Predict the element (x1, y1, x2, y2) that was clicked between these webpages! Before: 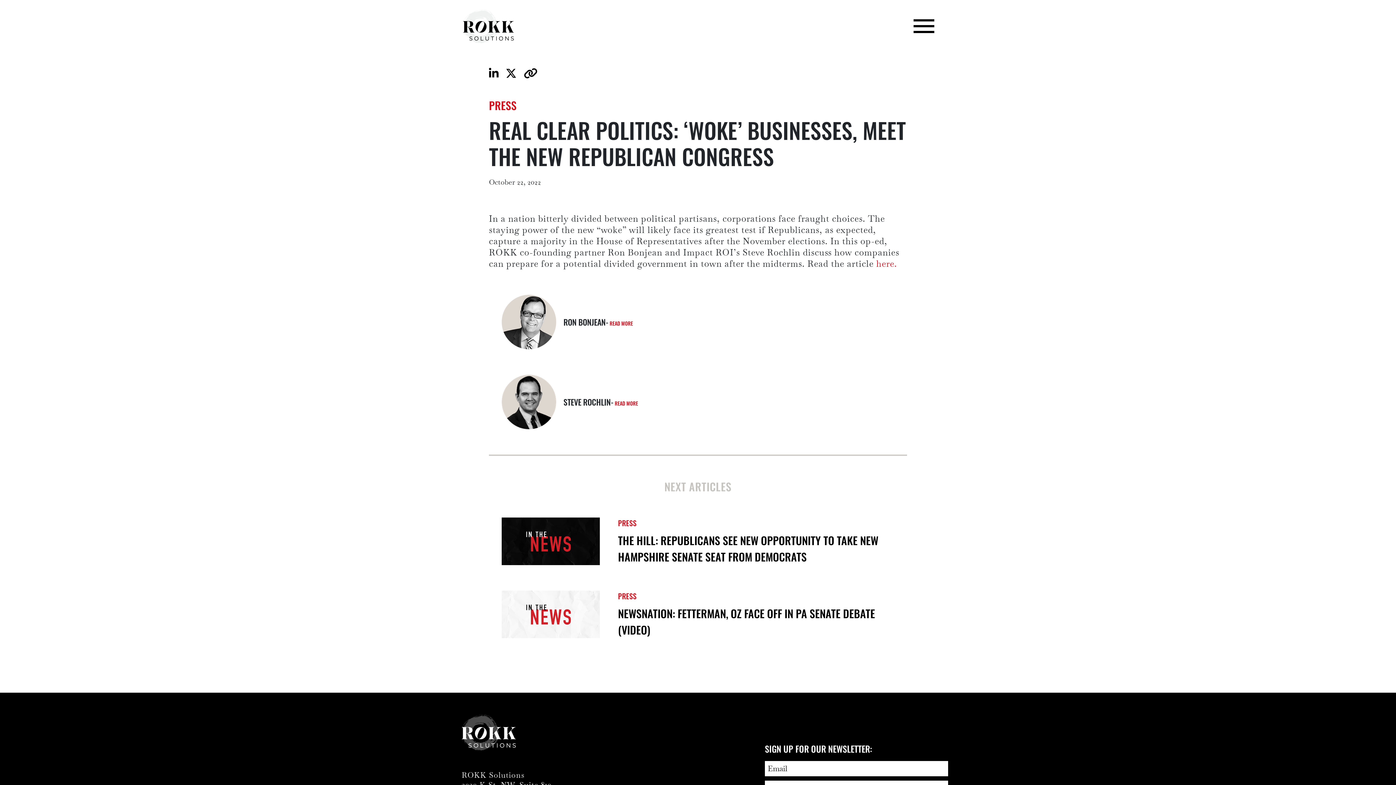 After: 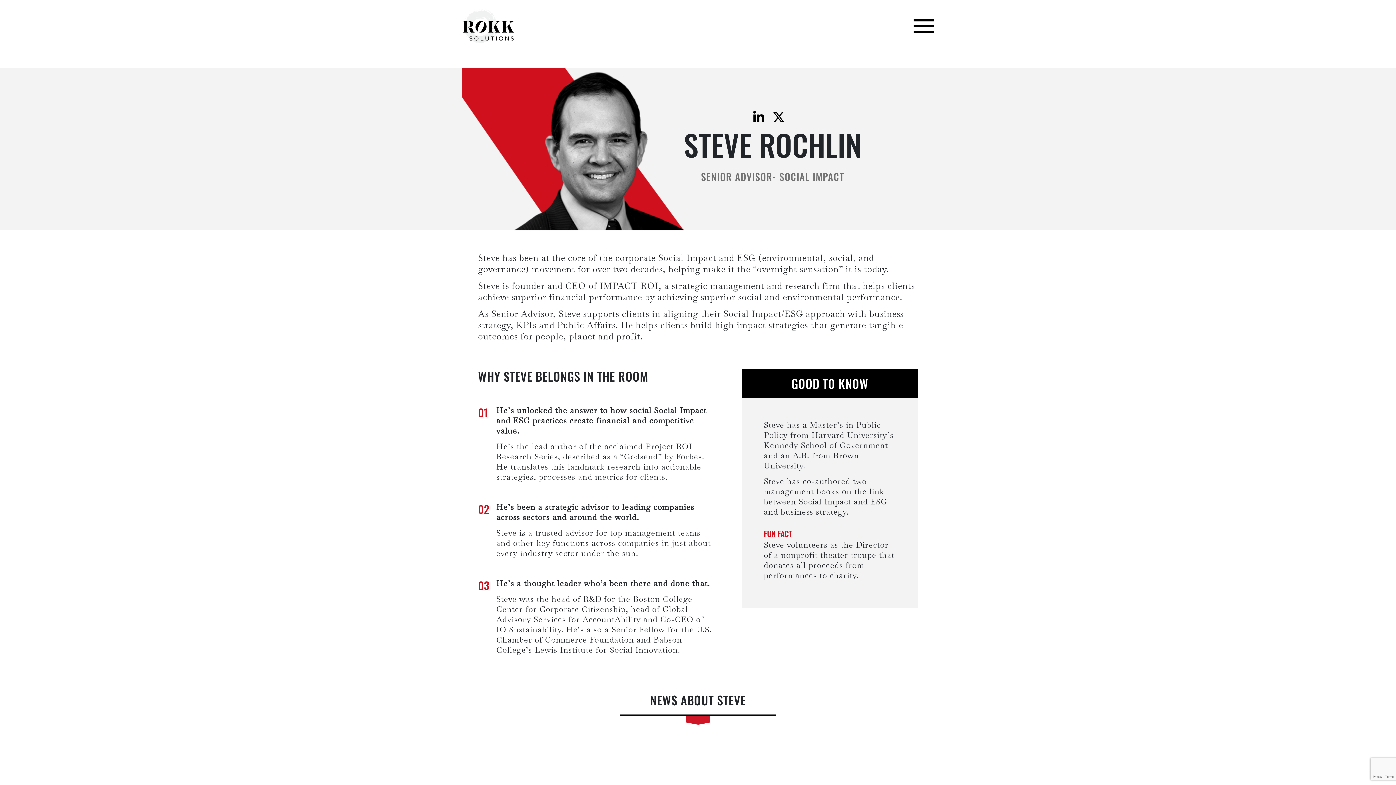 Action: label: READ MORE bbox: (614, 399, 638, 407)